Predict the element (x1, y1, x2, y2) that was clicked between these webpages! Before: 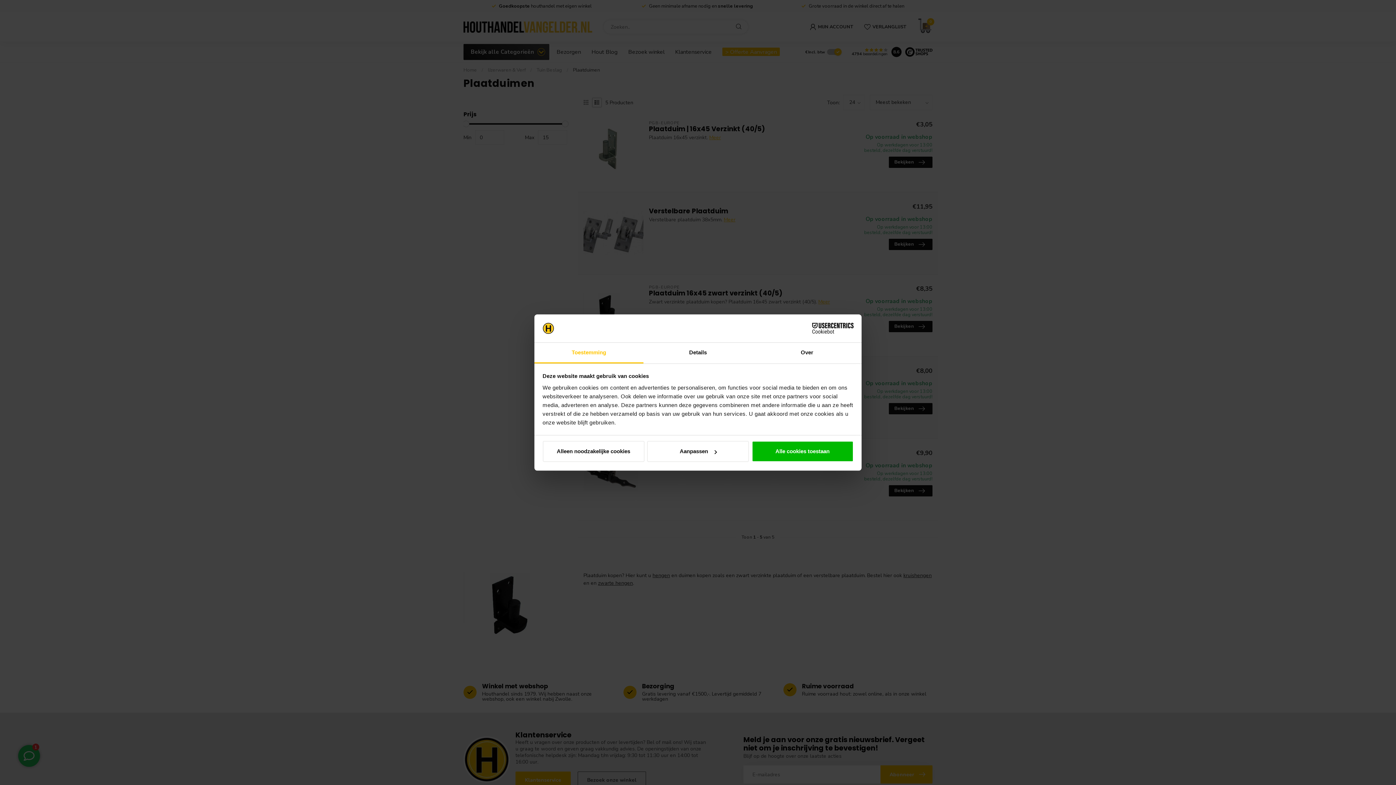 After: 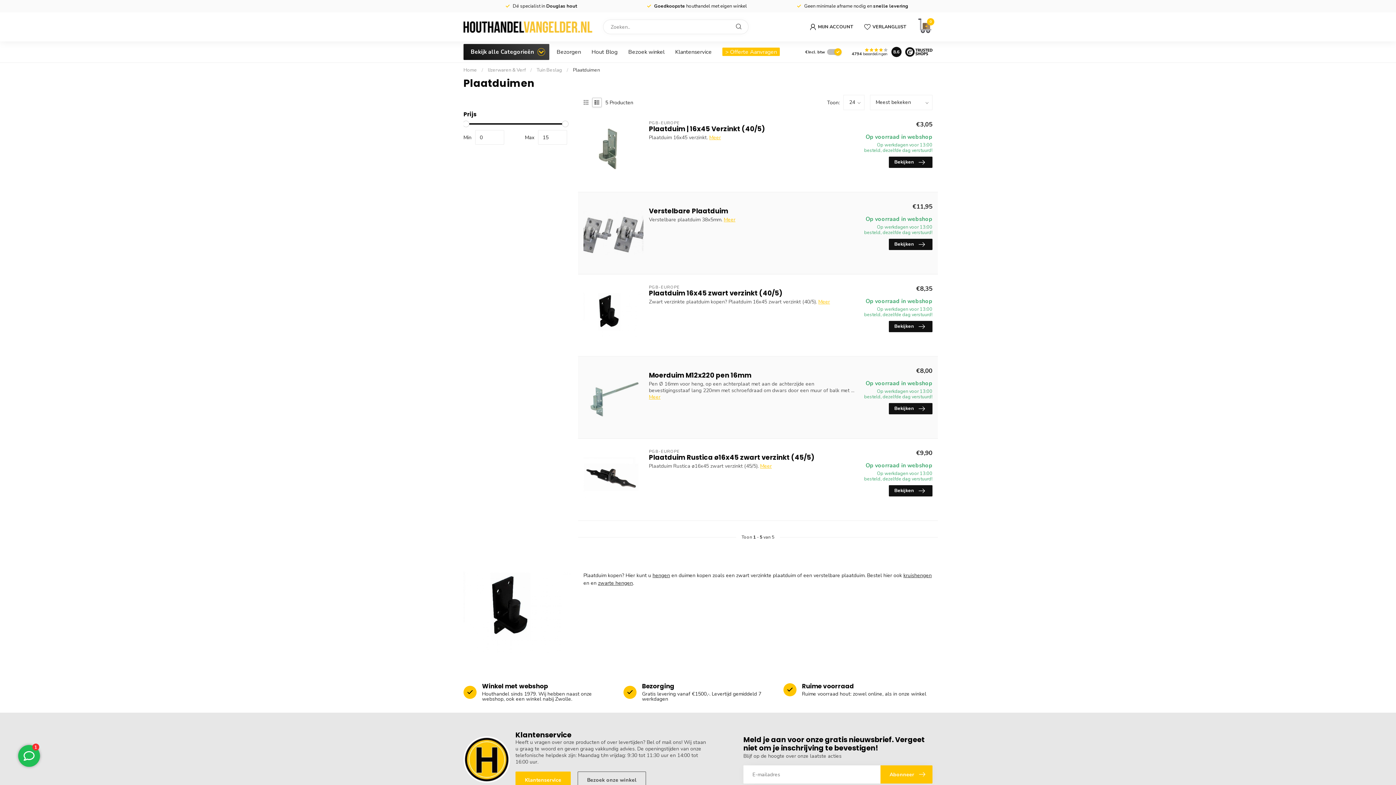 Action: label: Alle cookies toestaan bbox: (751, 441, 853, 462)